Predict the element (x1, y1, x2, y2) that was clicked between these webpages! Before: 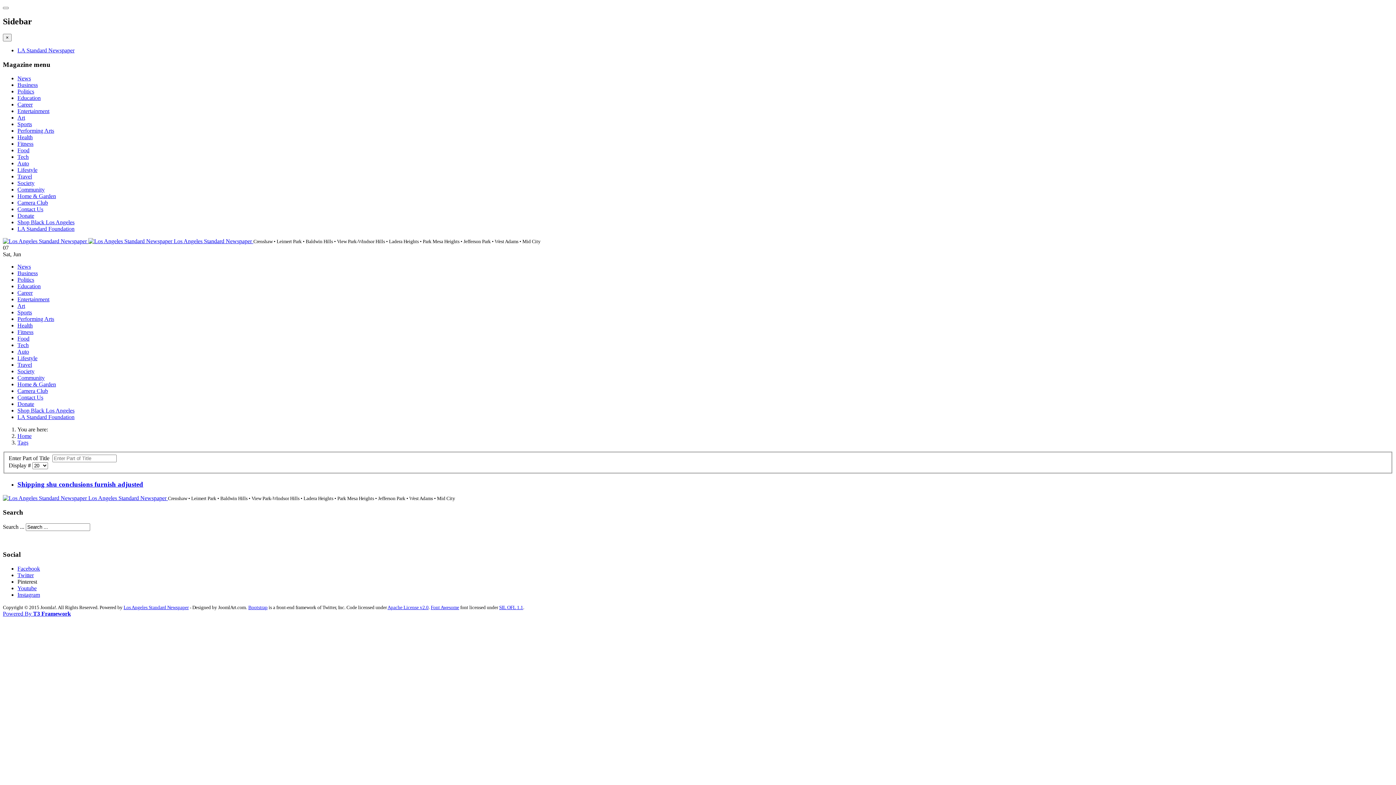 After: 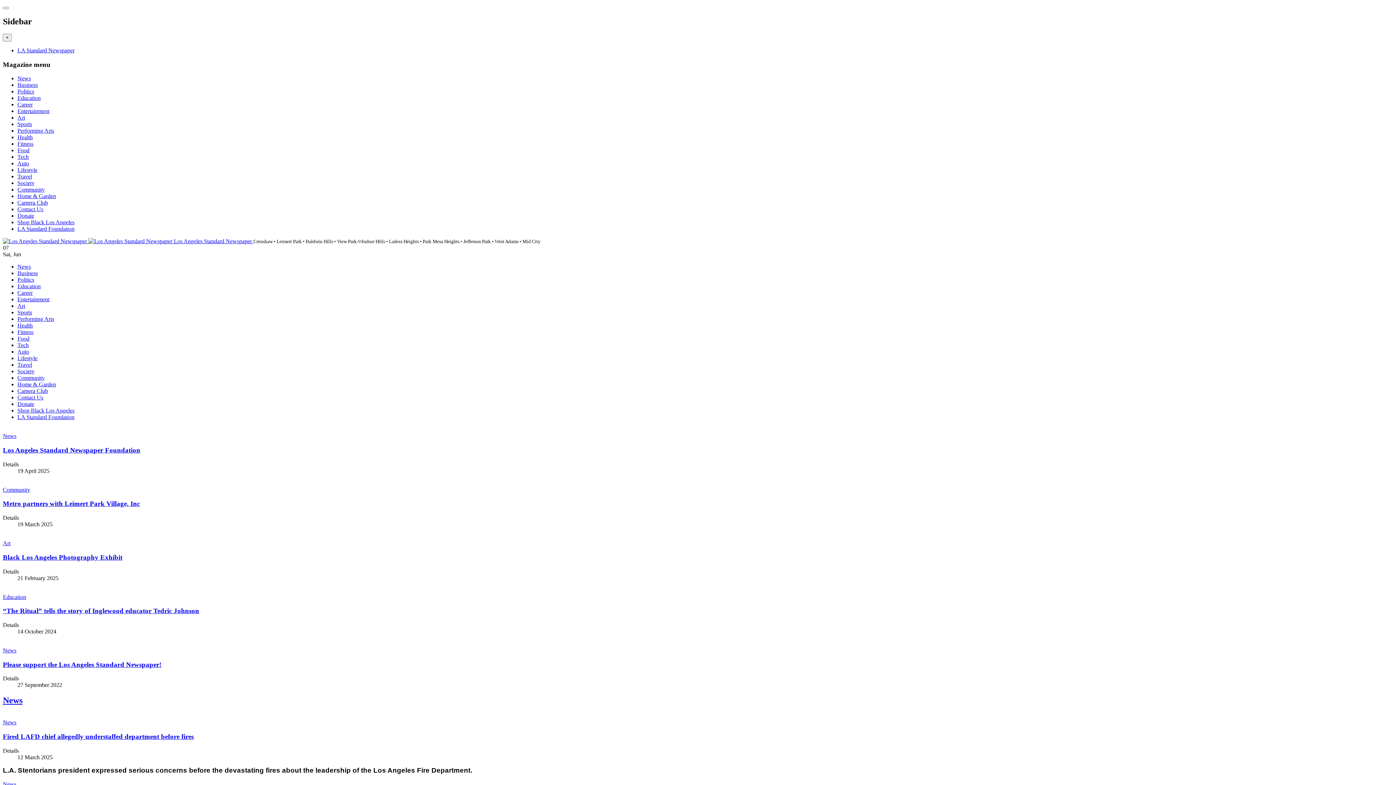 Action: label:   Los Angeles Standard Newspaper  bbox: (2, 238, 253, 244)